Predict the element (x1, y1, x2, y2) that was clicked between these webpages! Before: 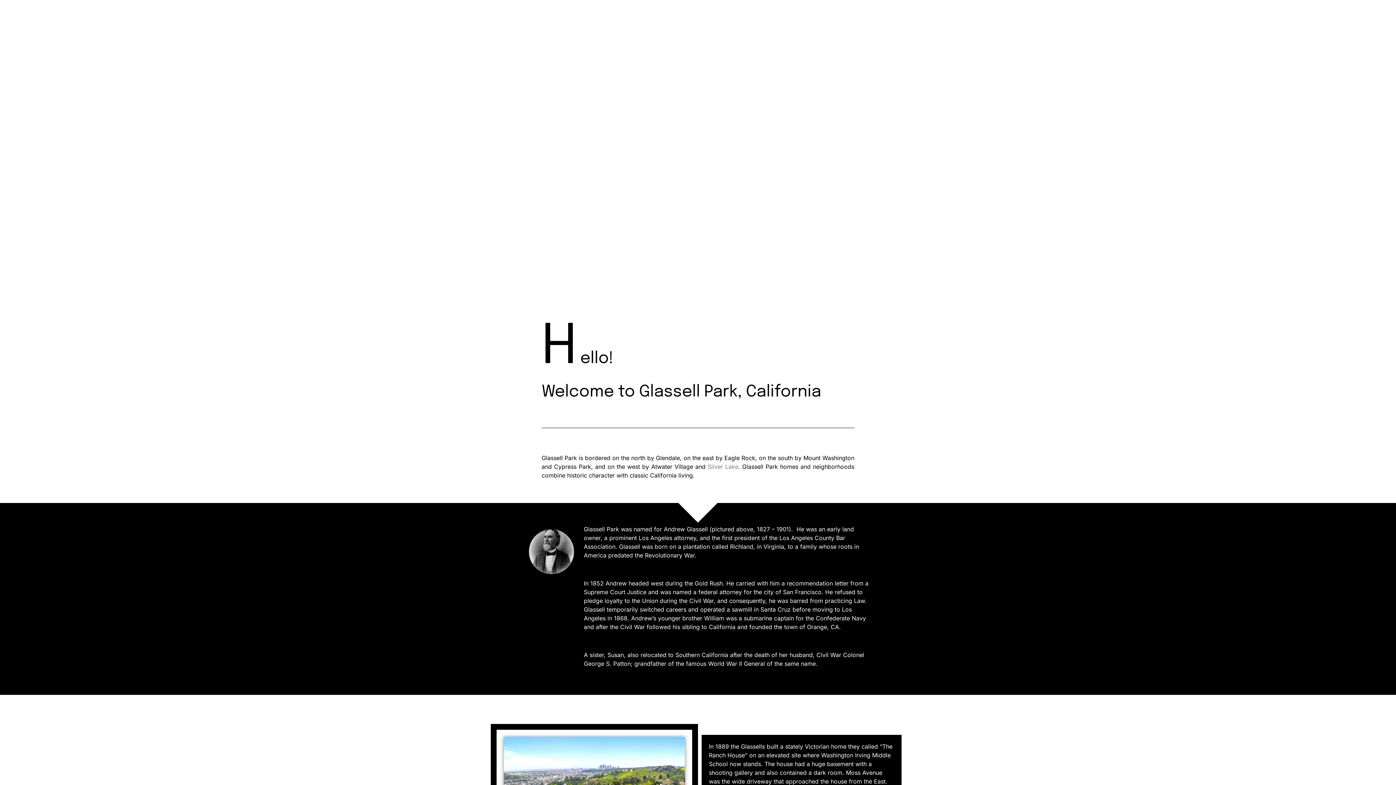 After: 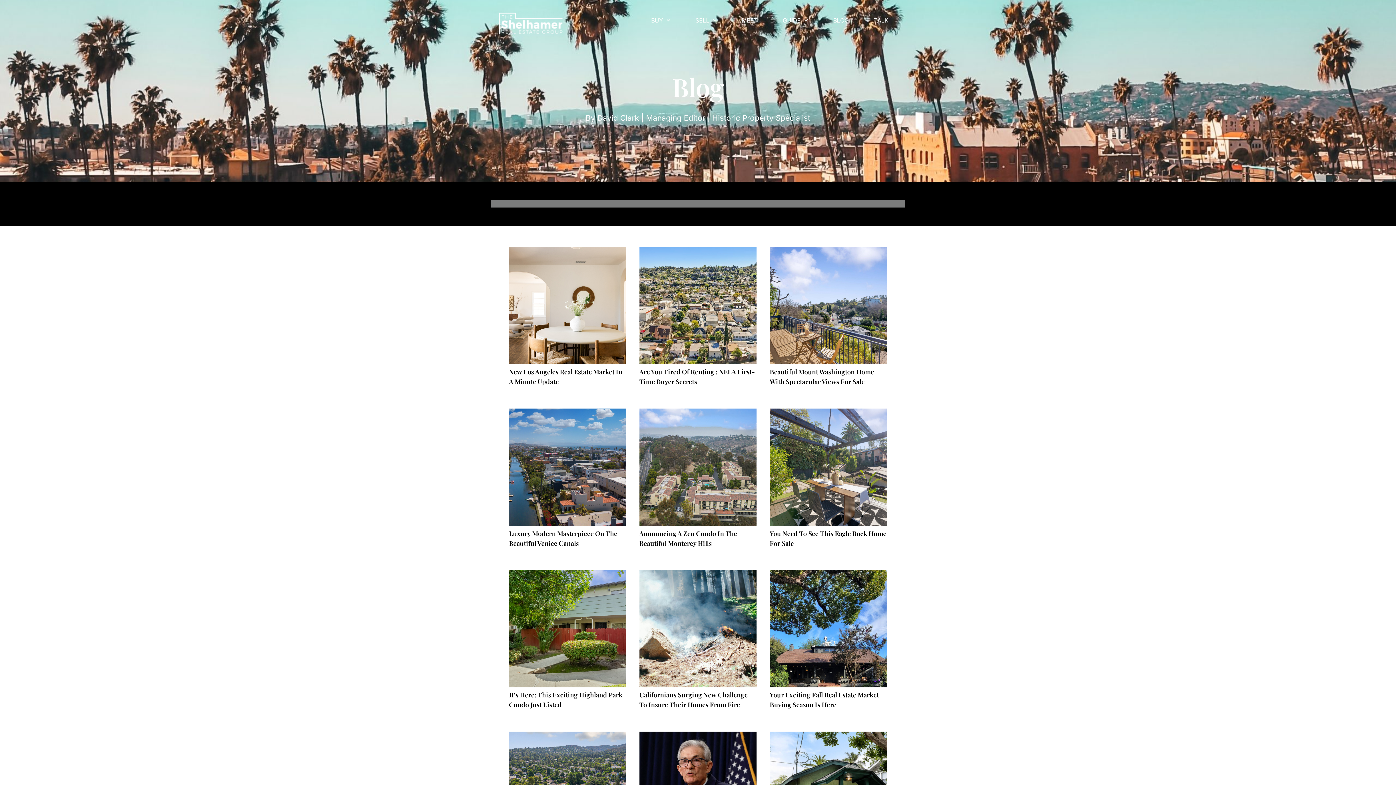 Action: bbox: (825, 14, 857, 26) label: BLOG